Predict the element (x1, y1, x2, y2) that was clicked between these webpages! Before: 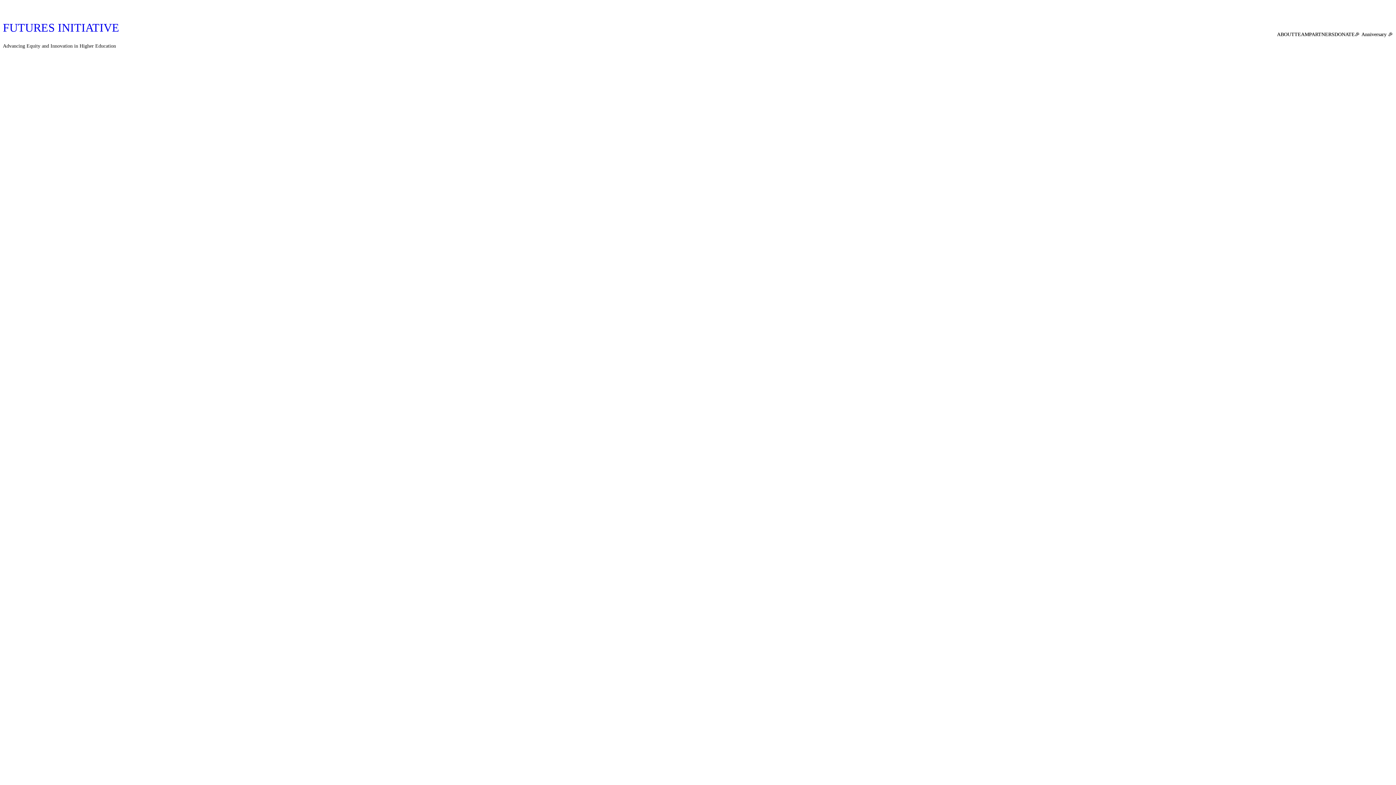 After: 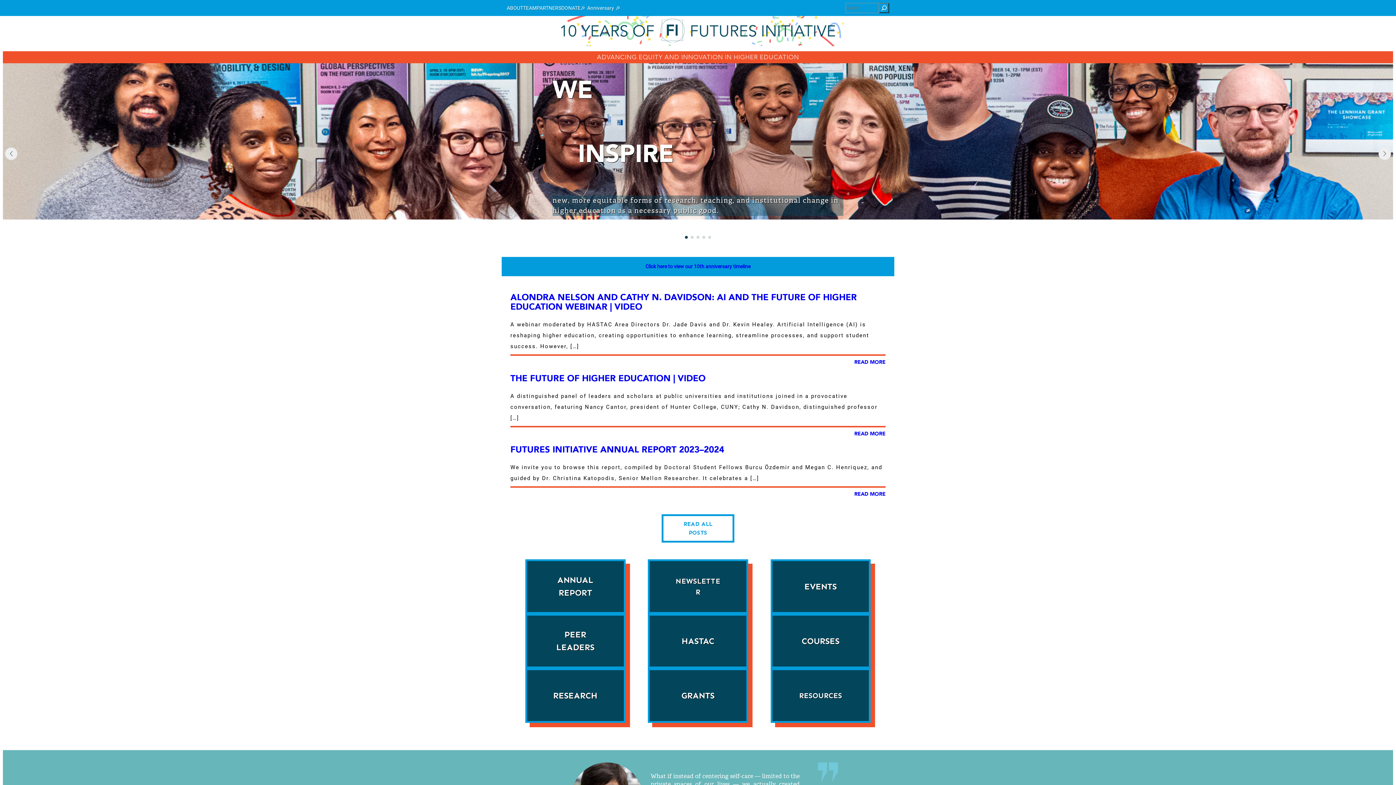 Action: bbox: (2, 21, 119, 34) label: FUTURES INITIATIVE